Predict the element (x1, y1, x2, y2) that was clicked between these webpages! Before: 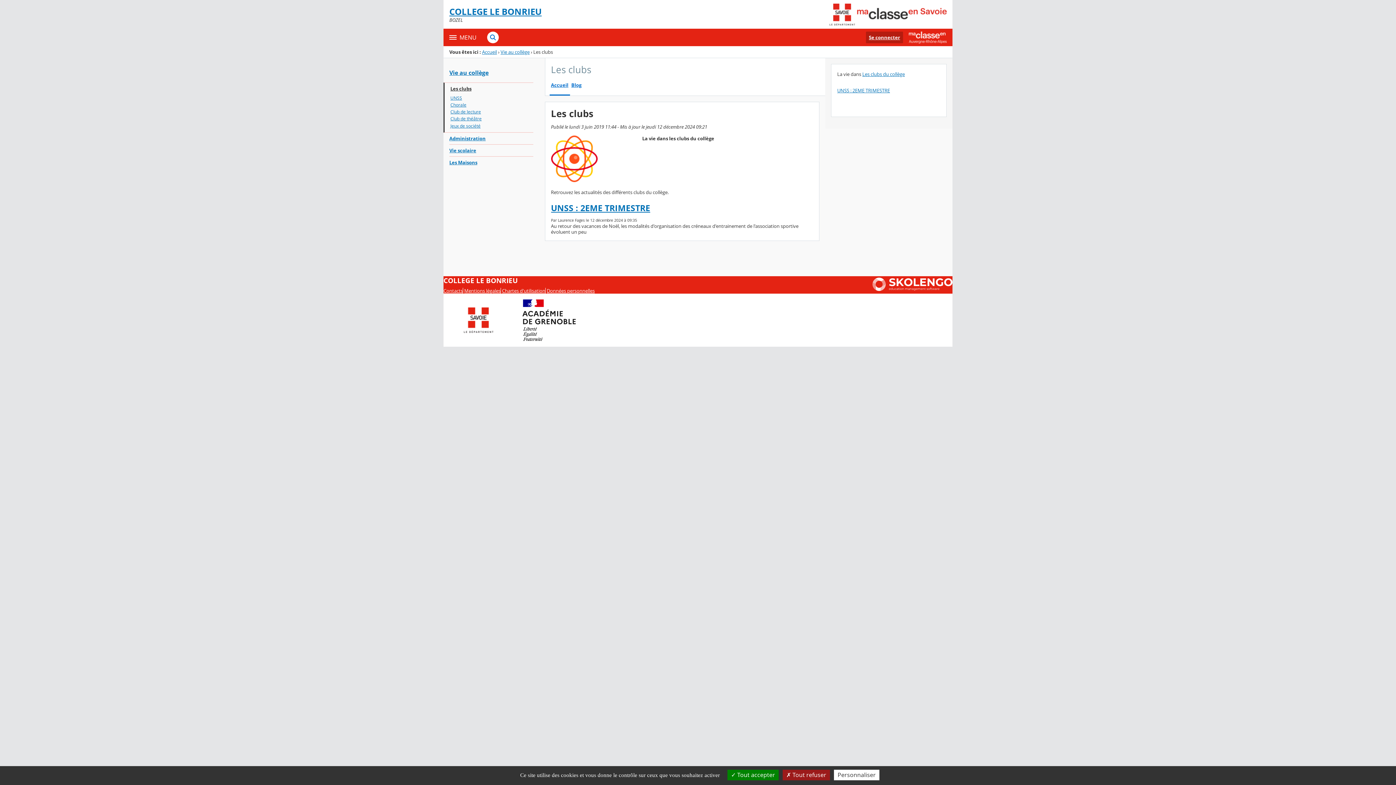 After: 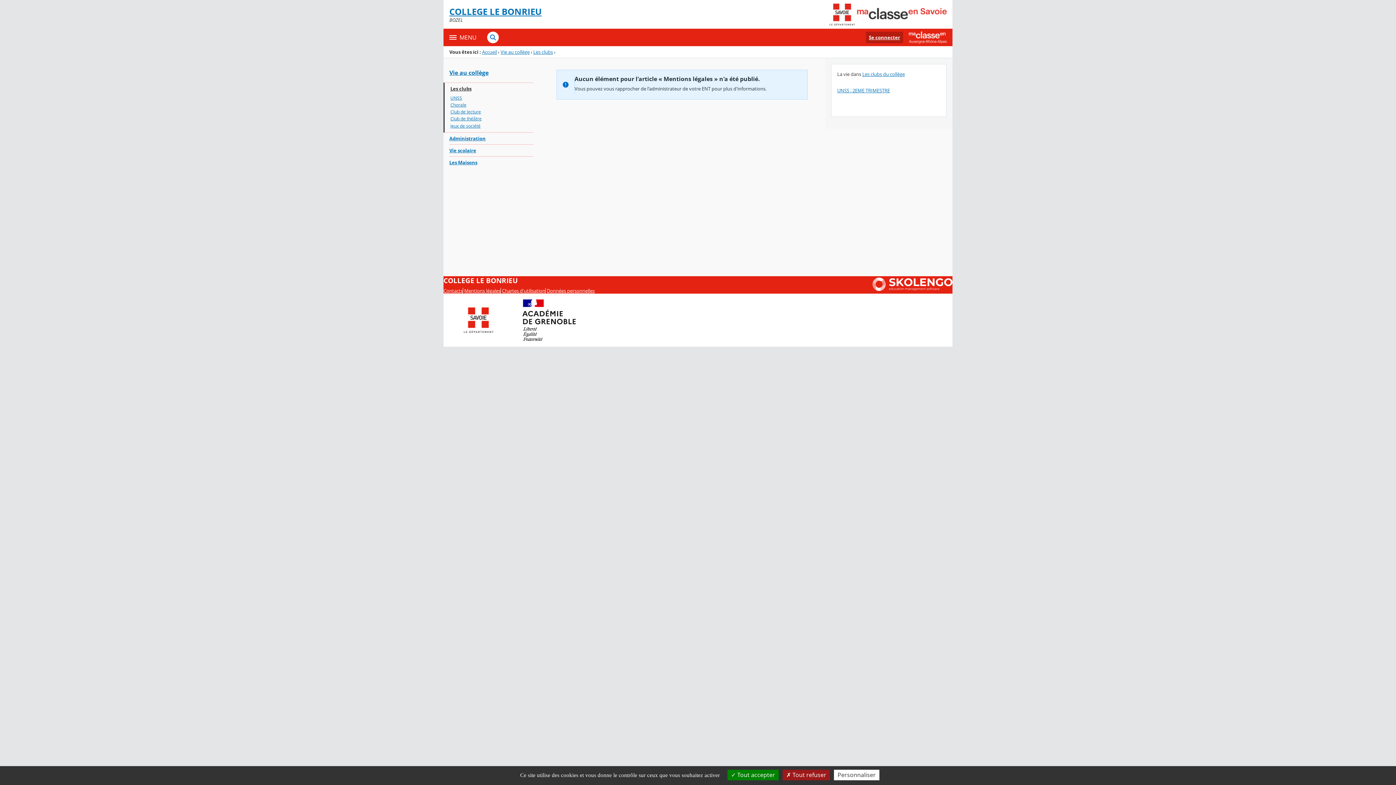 Action: label: Mentions légales bbox: (464, 288, 501, 293)